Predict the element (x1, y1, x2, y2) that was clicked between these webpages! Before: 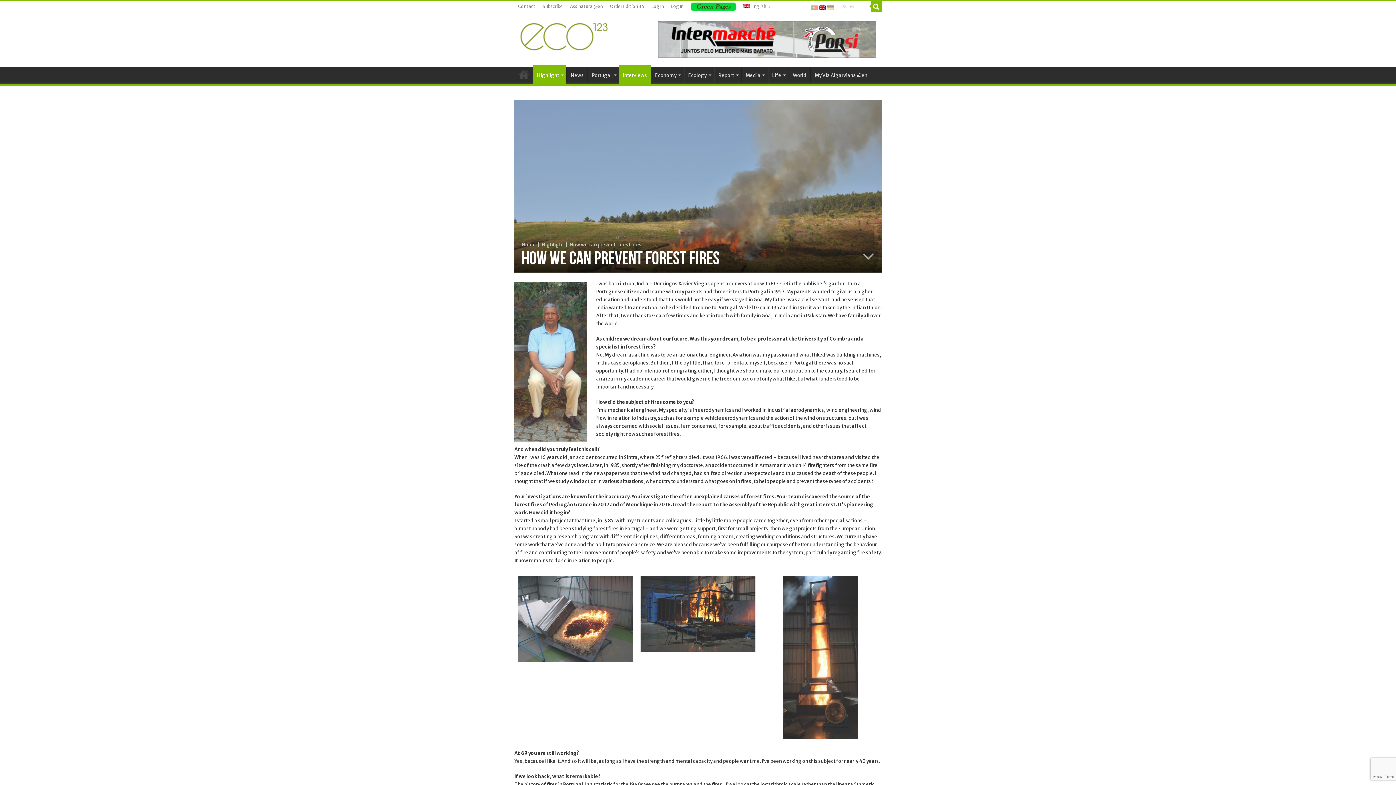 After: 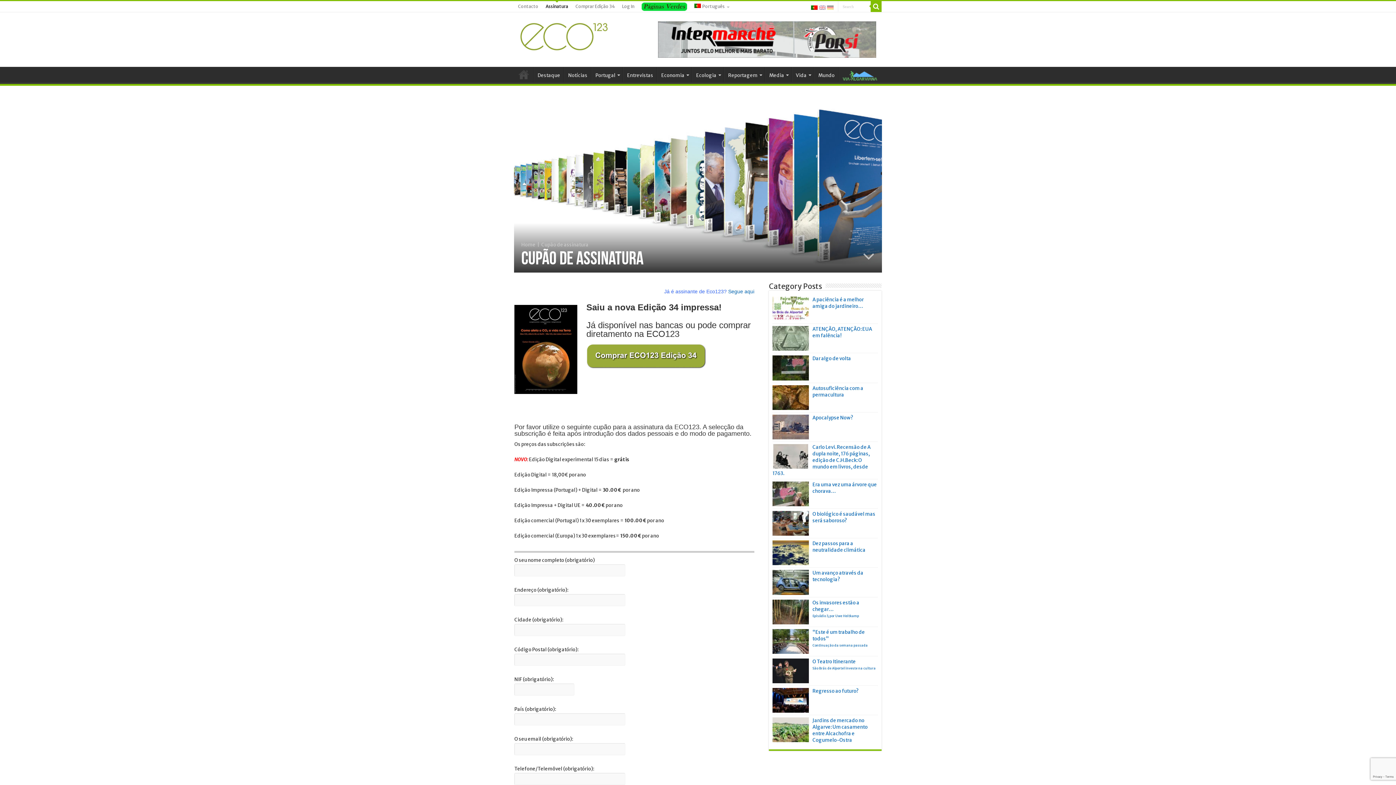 Action: bbox: (566, 1, 606, 12) label: Assinatura @en